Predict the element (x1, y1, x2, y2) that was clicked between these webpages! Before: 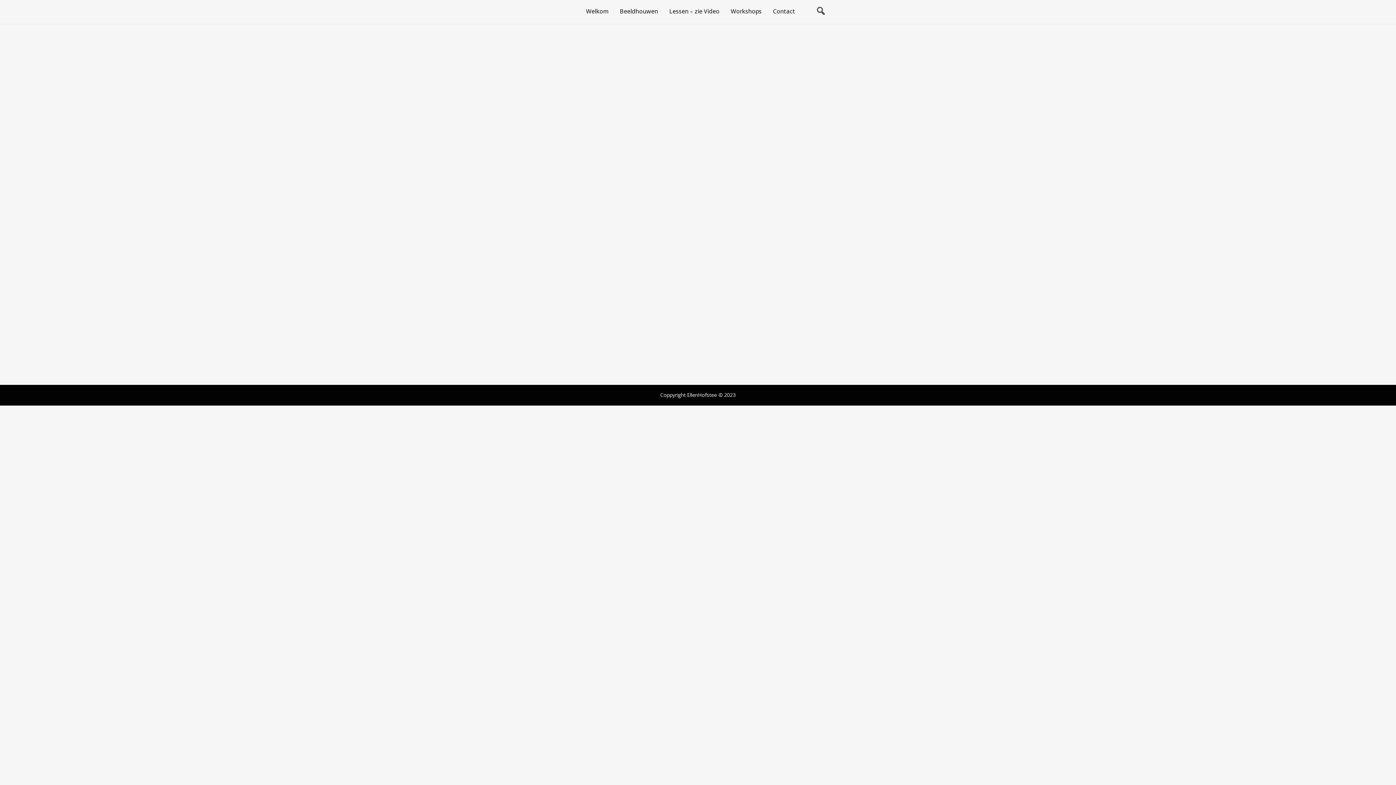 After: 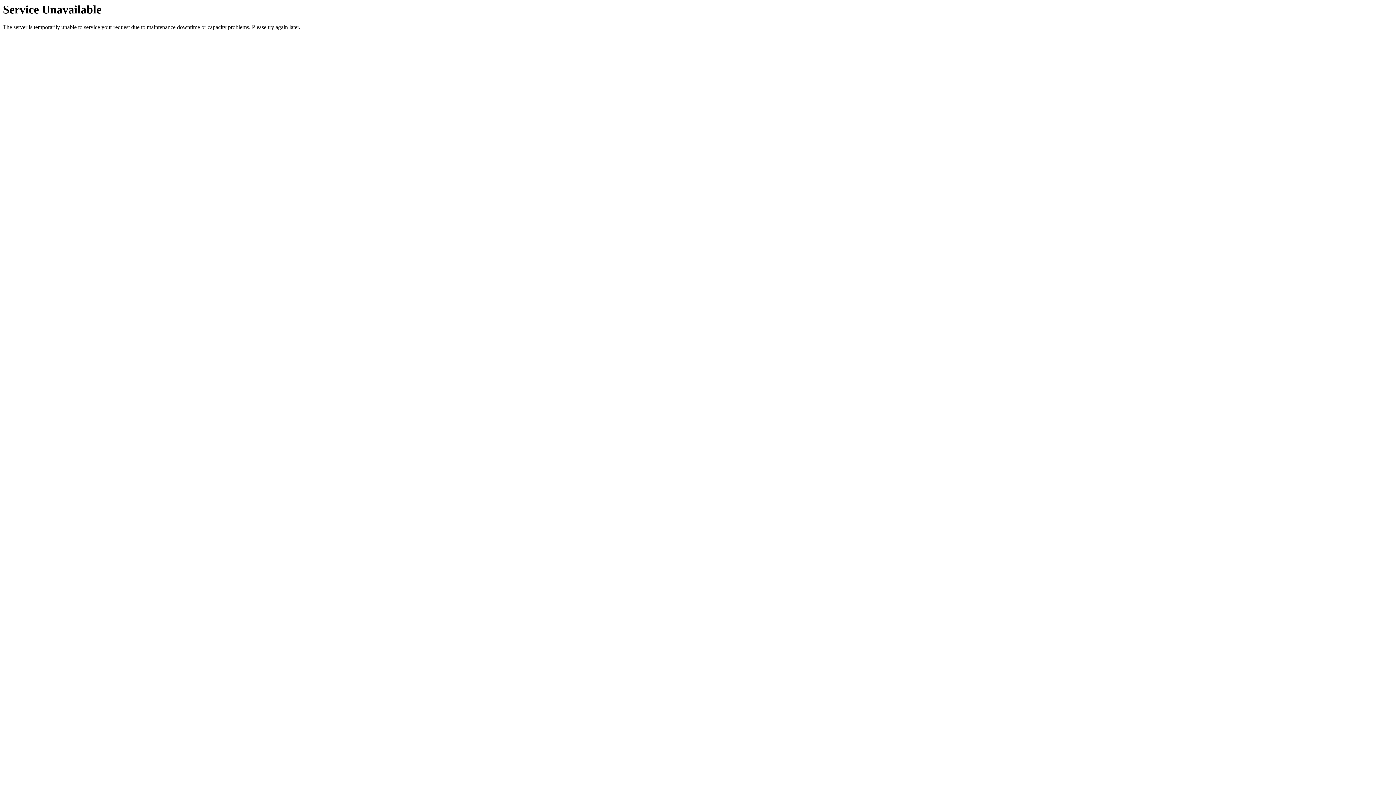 Action: bbox: (614, 0, 664, 23) label: Beeldhouwen